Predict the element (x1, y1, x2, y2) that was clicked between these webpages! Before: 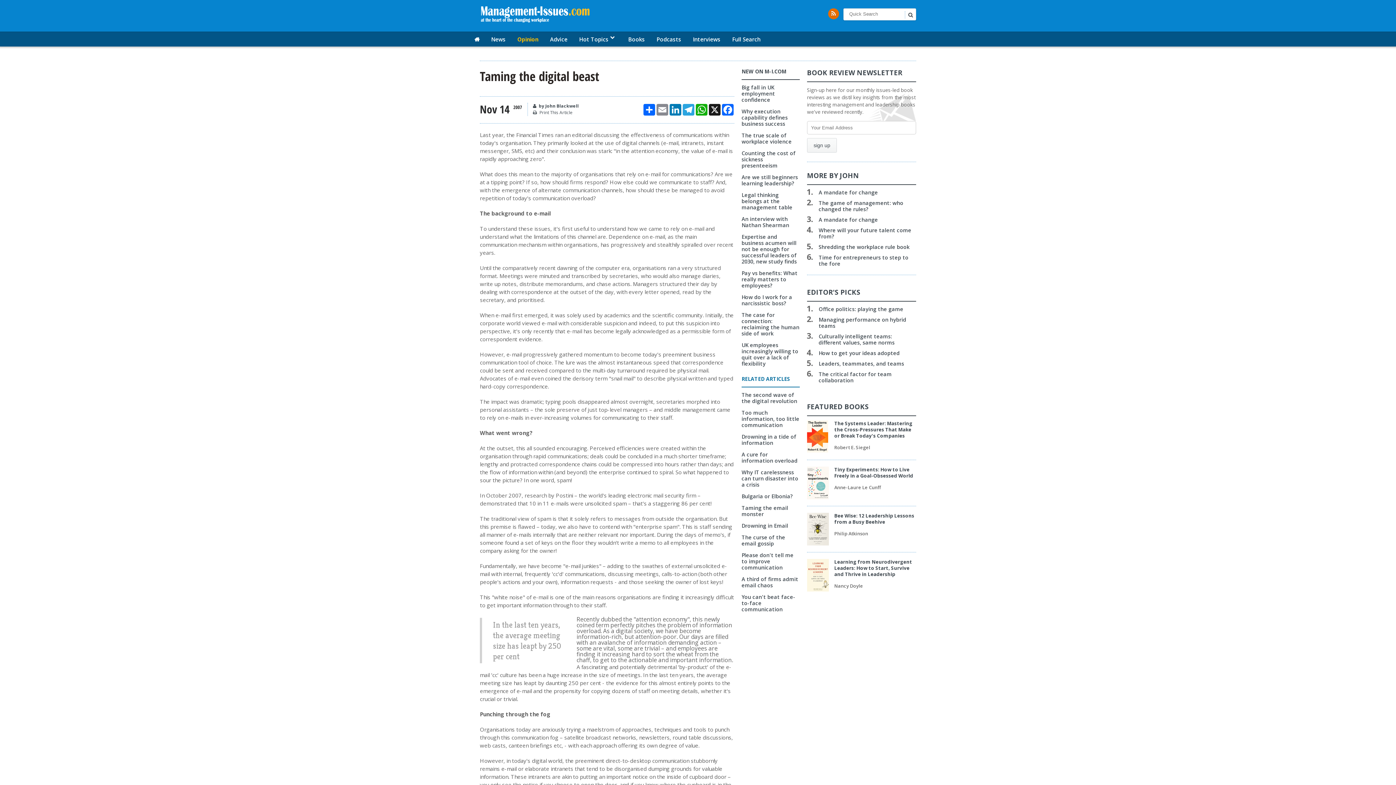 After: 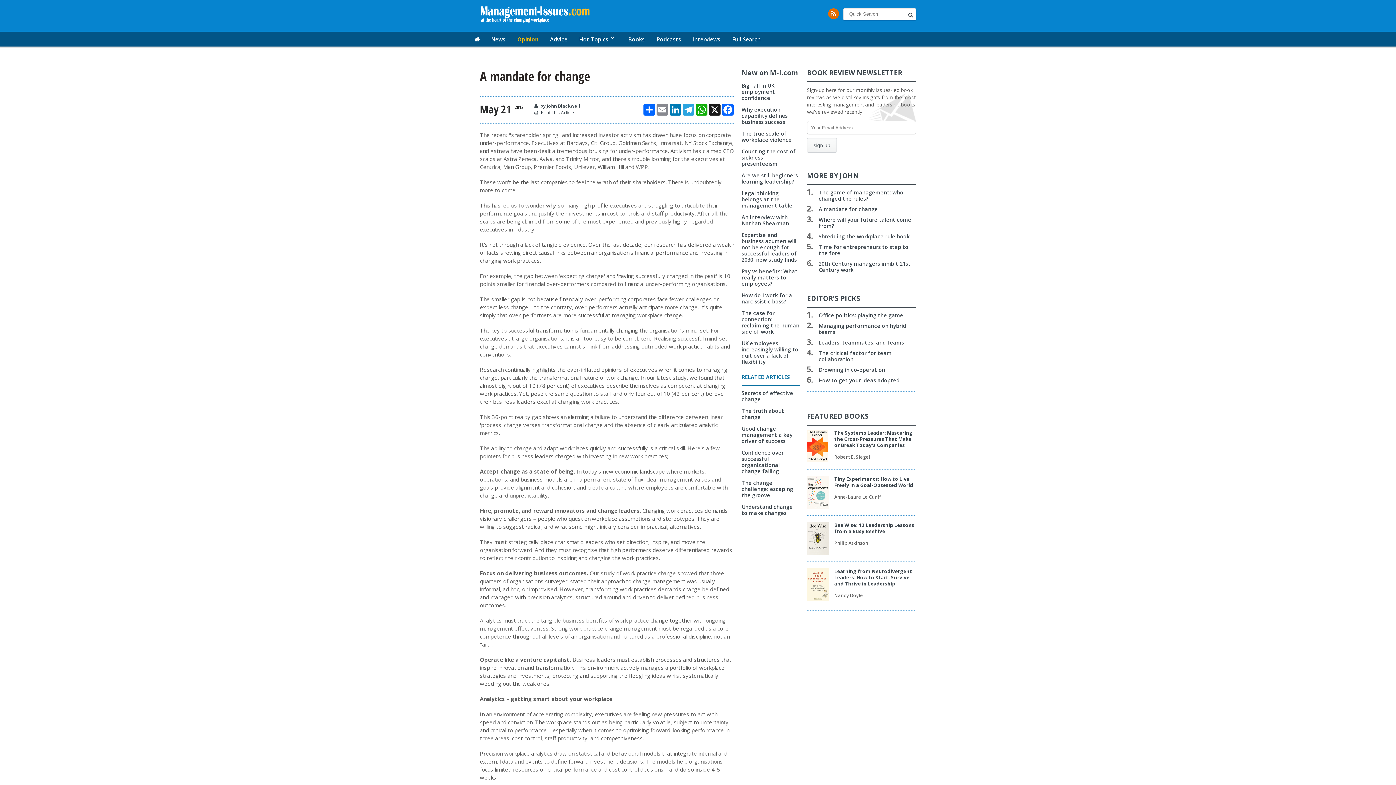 Action: label: A mandate for change bbox: (818, 189, 878, 196)